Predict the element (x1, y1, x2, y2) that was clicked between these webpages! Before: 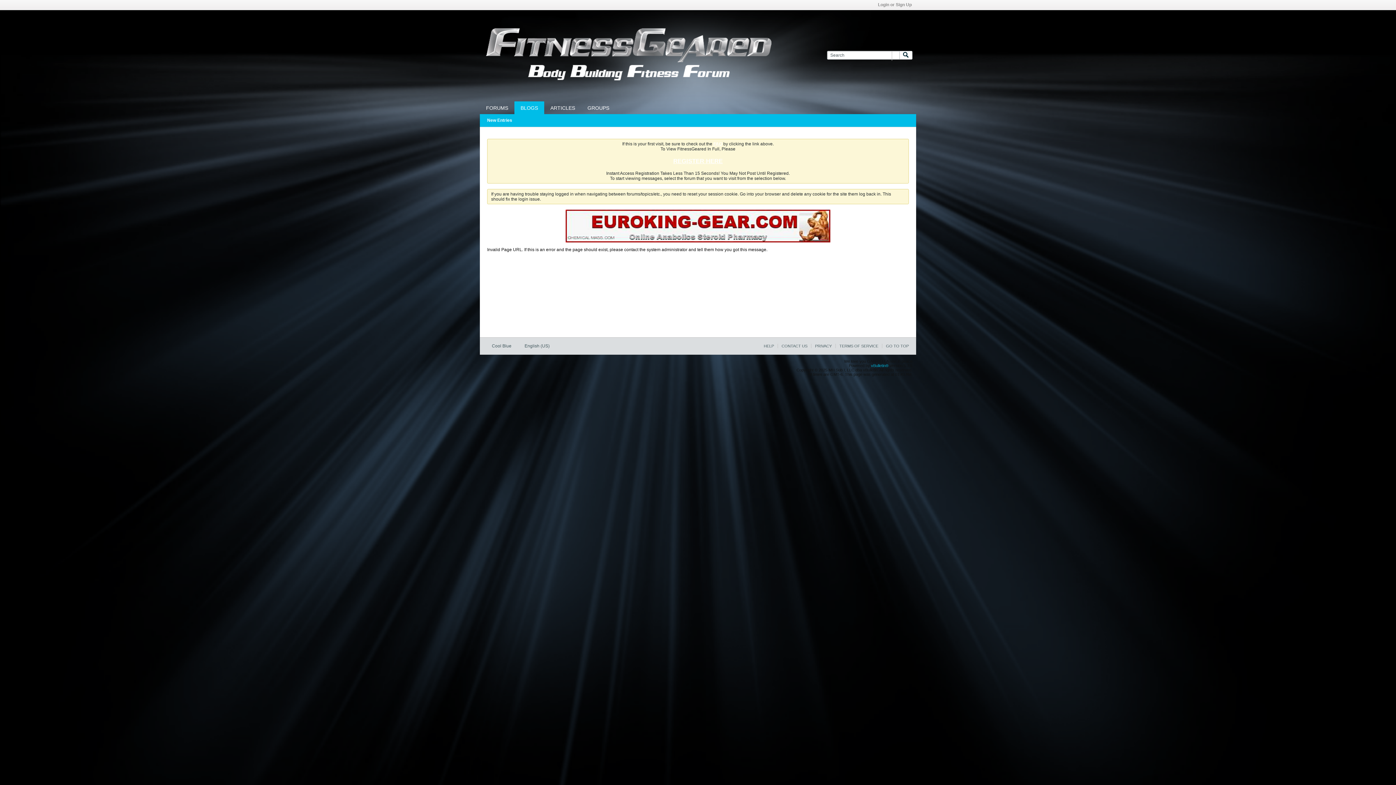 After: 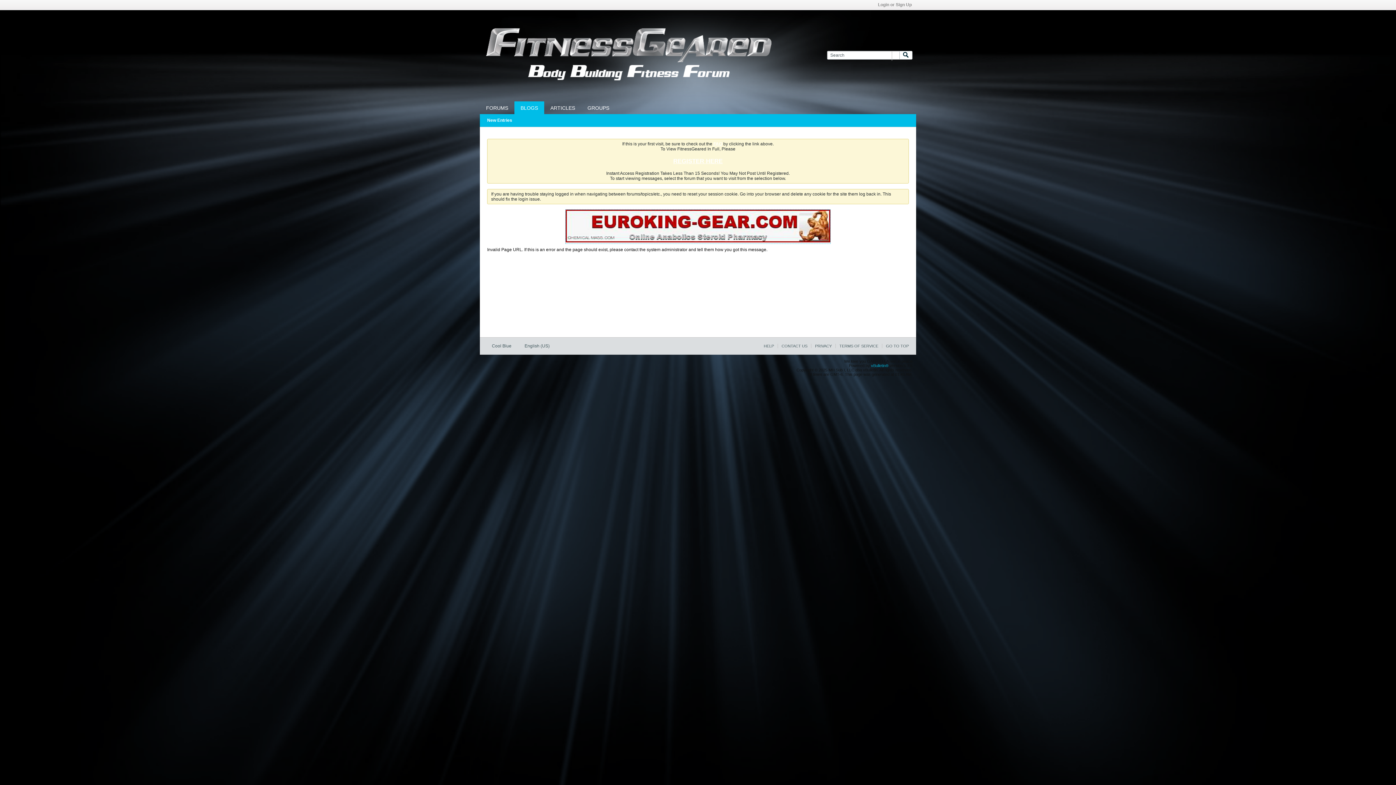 Action: bbox: (565, 238, 830, 243)